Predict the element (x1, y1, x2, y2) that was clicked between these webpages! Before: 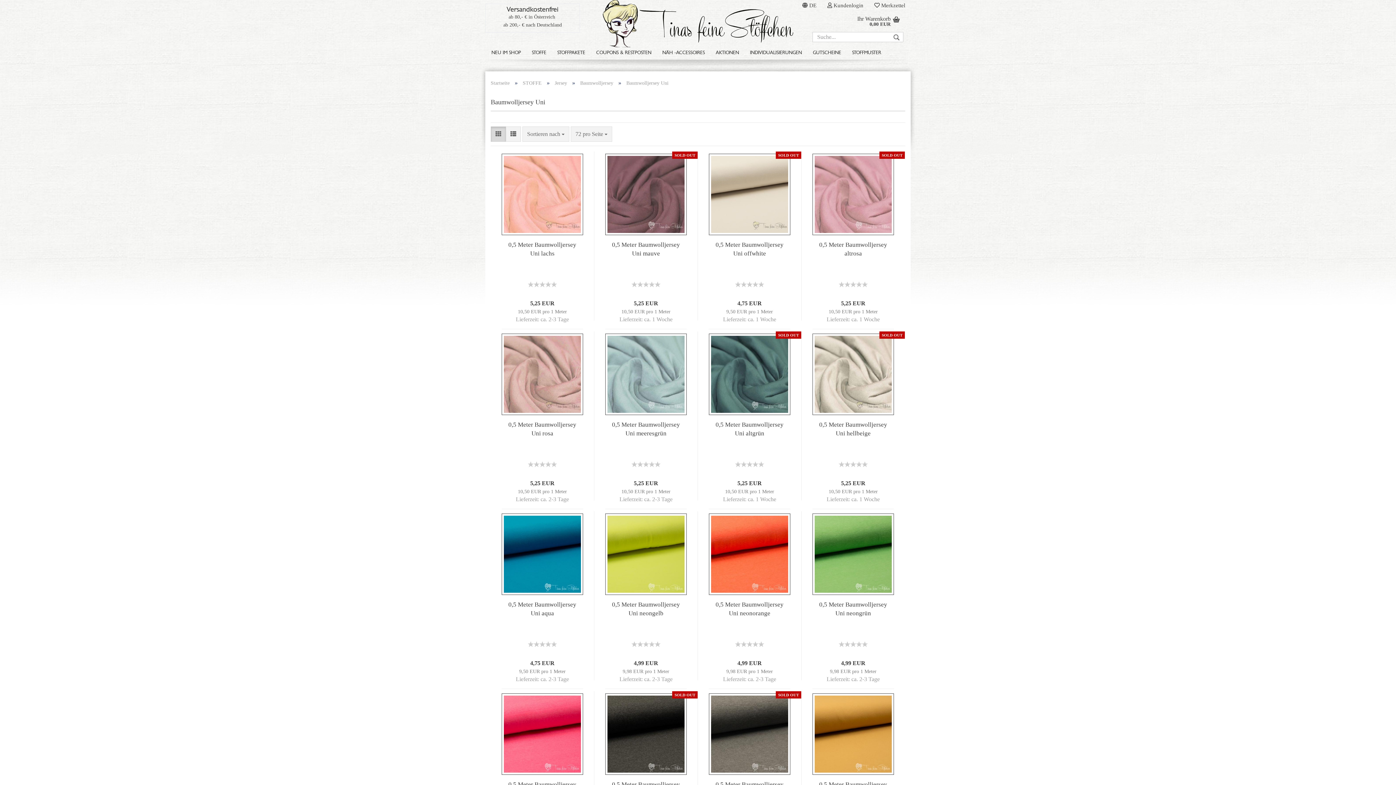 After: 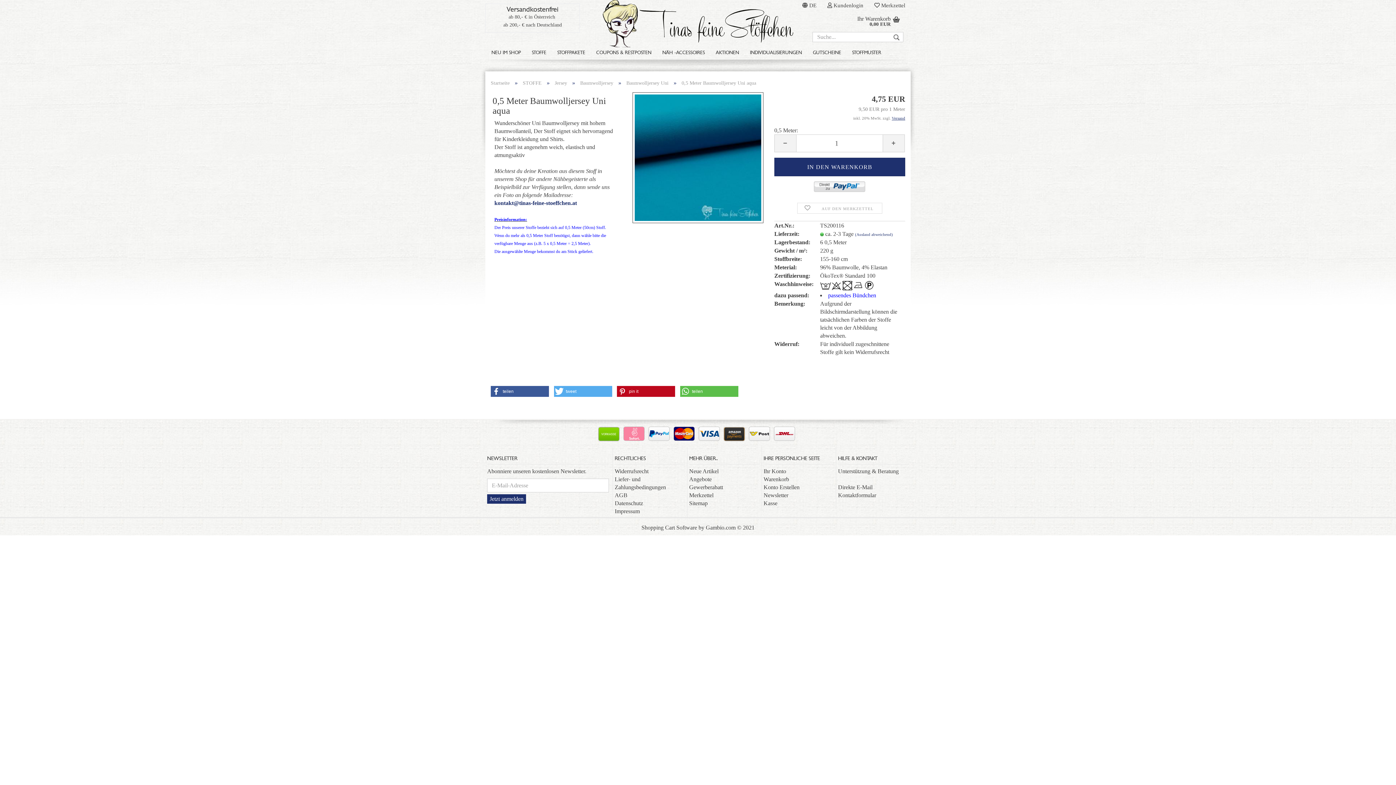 Action: label: 0,5 Meter Baumwolljersey Uni aqua bbox: (507, 600, 577, 618)